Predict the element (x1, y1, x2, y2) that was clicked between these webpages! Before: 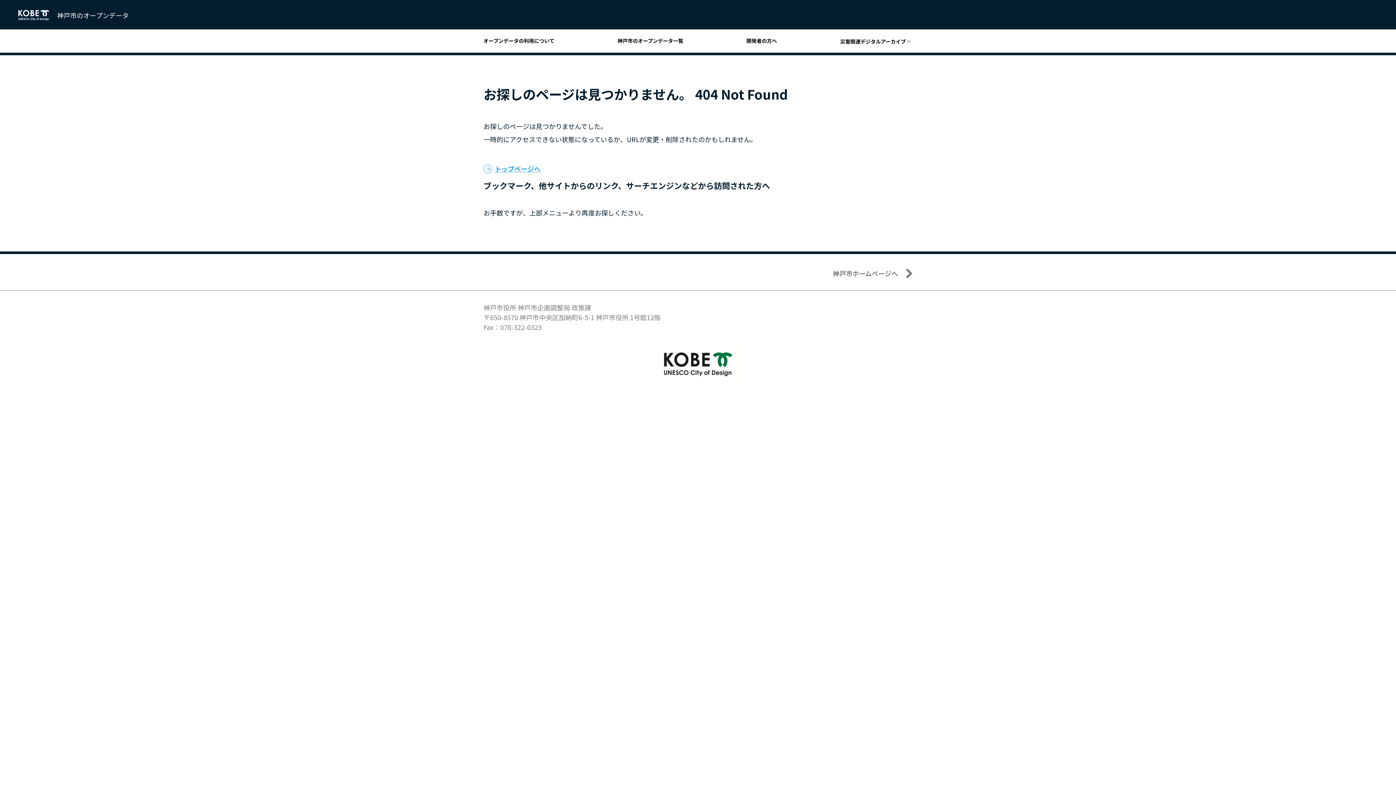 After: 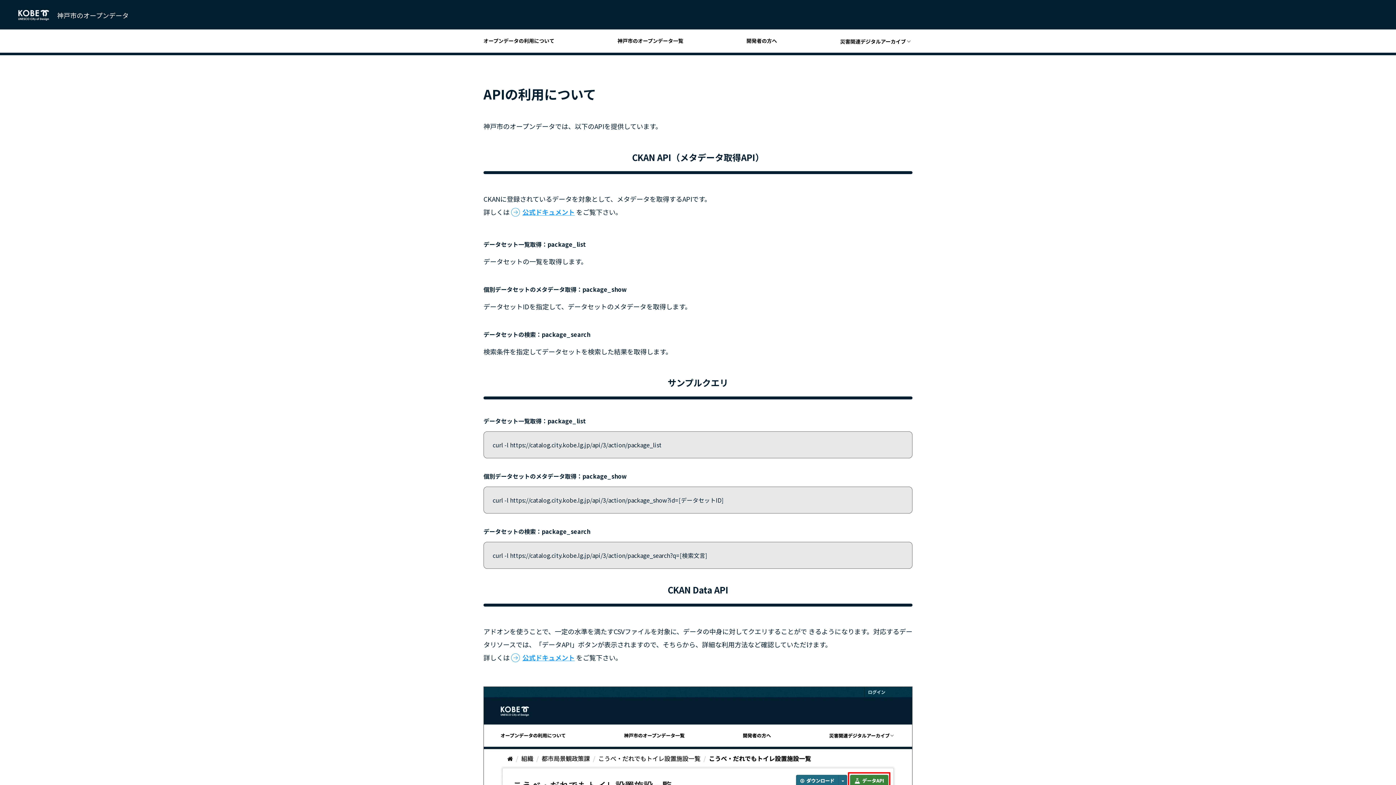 Action: label: 開発者の方へ bbox: (746, 37, 783, 43)